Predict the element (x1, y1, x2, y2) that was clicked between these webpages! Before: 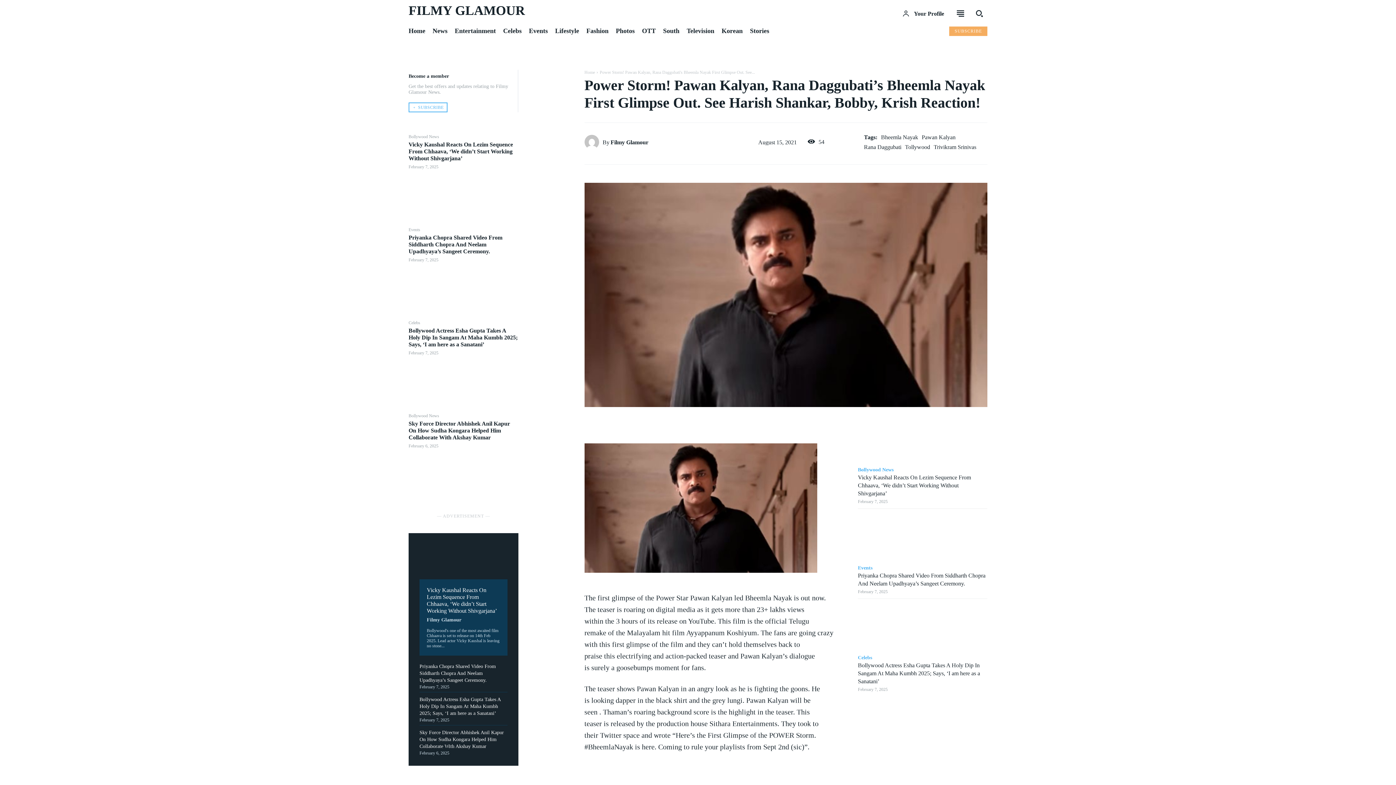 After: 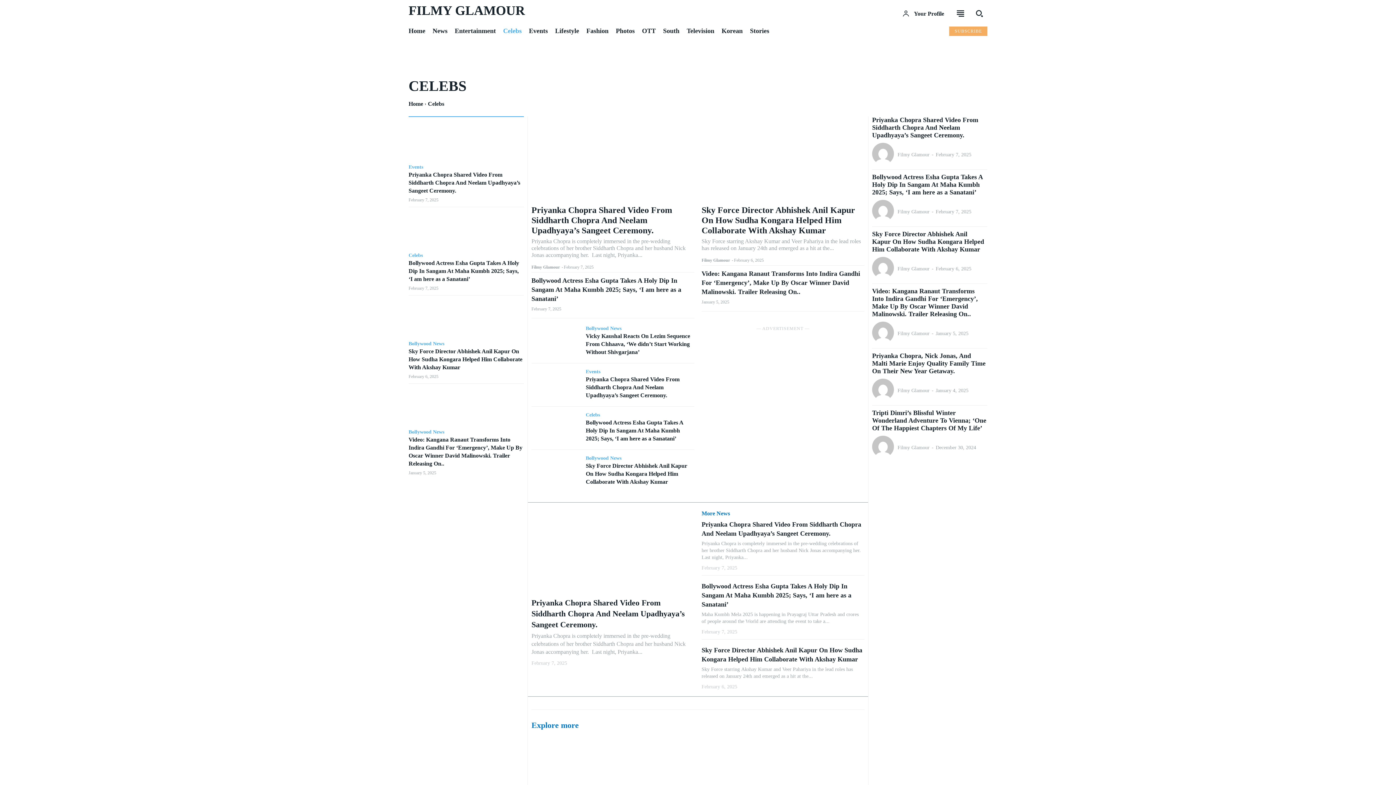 Action: bbox: (408, 320, 420, 325) label: Celebs